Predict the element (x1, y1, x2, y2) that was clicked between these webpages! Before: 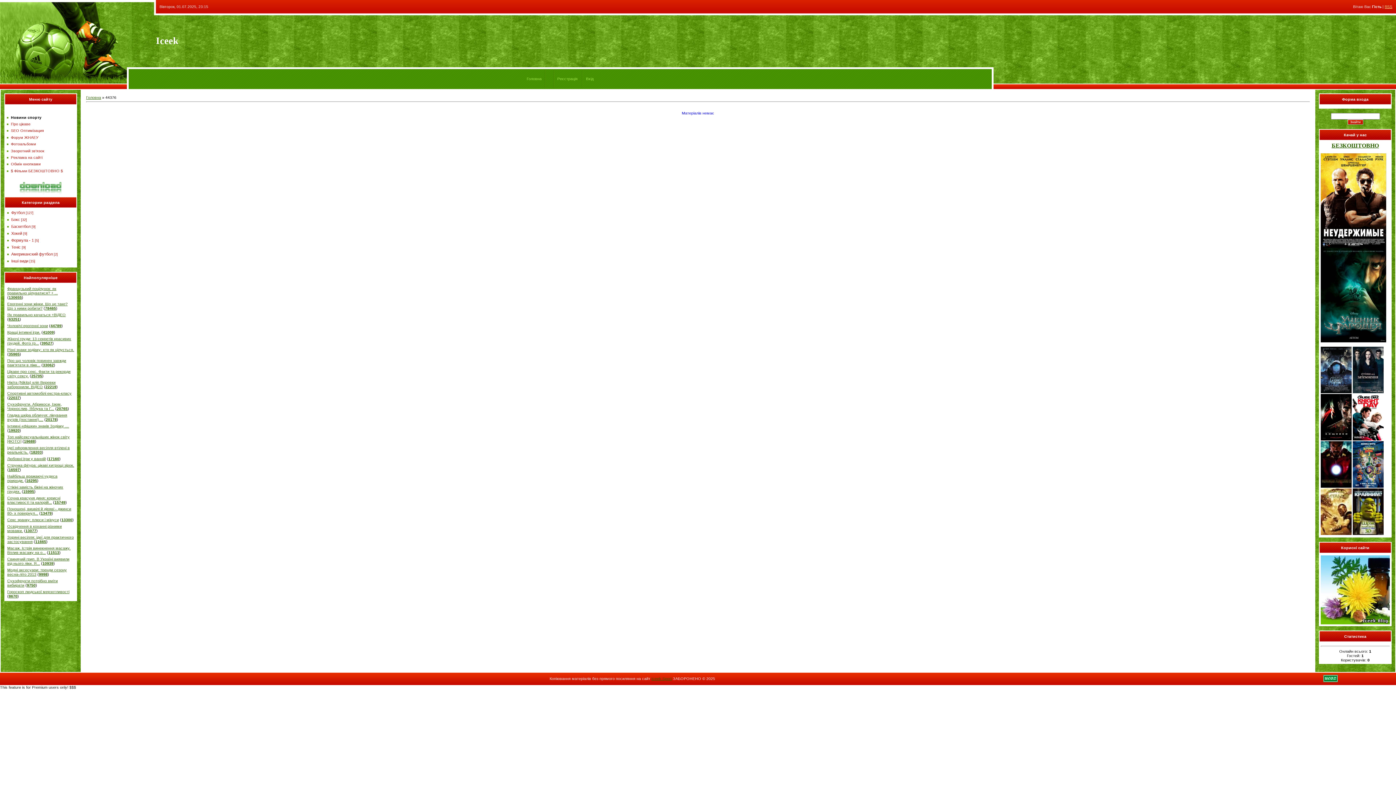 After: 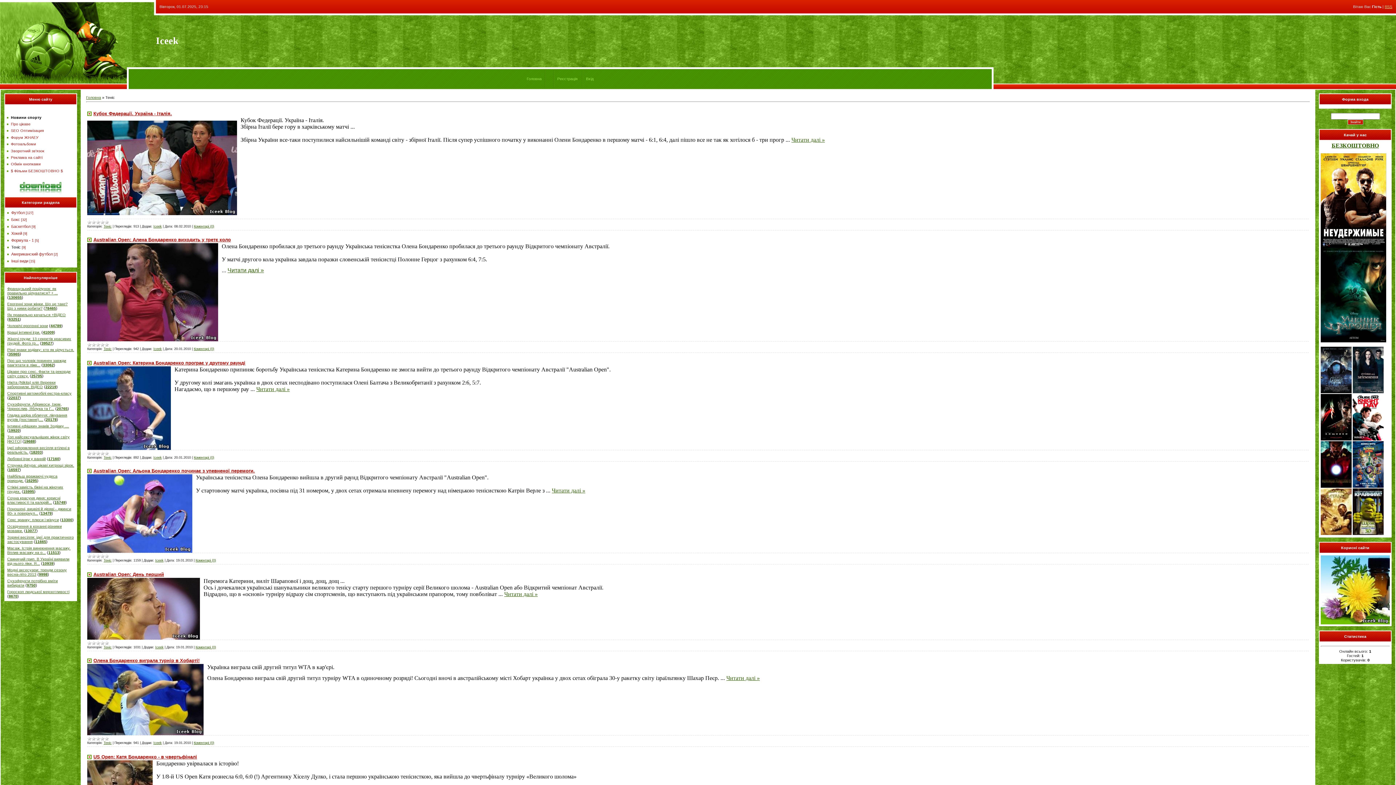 Action: bbox: (11, 245, 20, 249) label: Теніс